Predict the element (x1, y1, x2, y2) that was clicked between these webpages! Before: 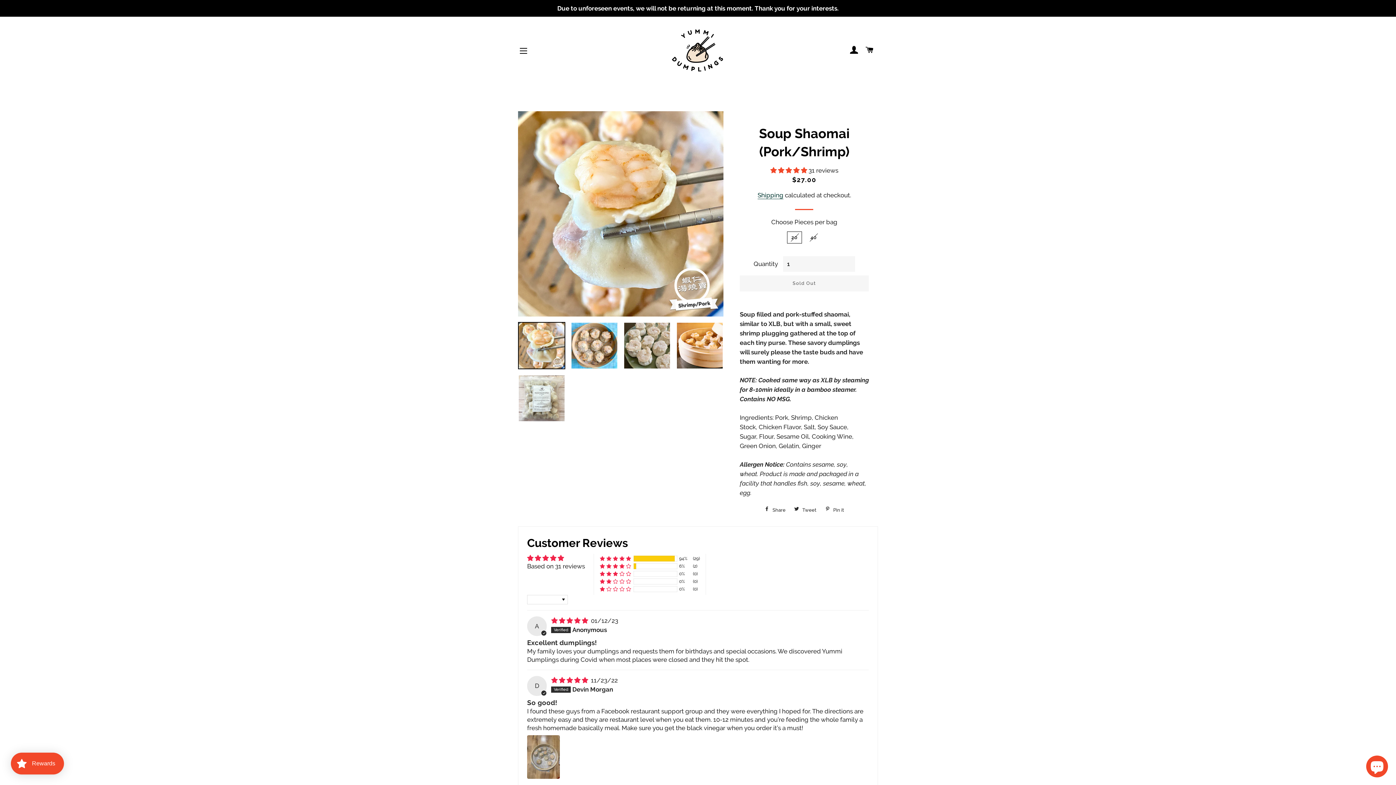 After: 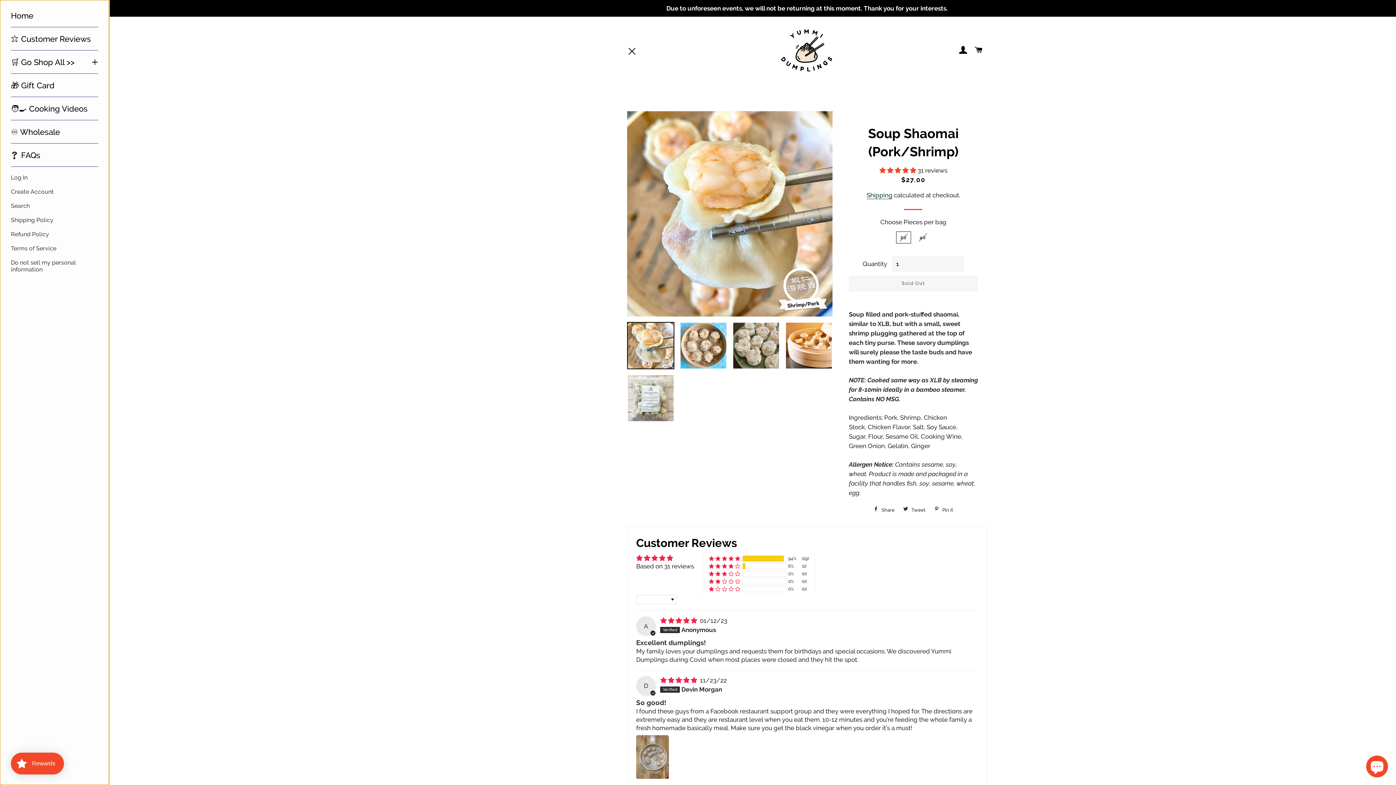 Action: bbox: (514, 41, 532, 60) label: Site navigation